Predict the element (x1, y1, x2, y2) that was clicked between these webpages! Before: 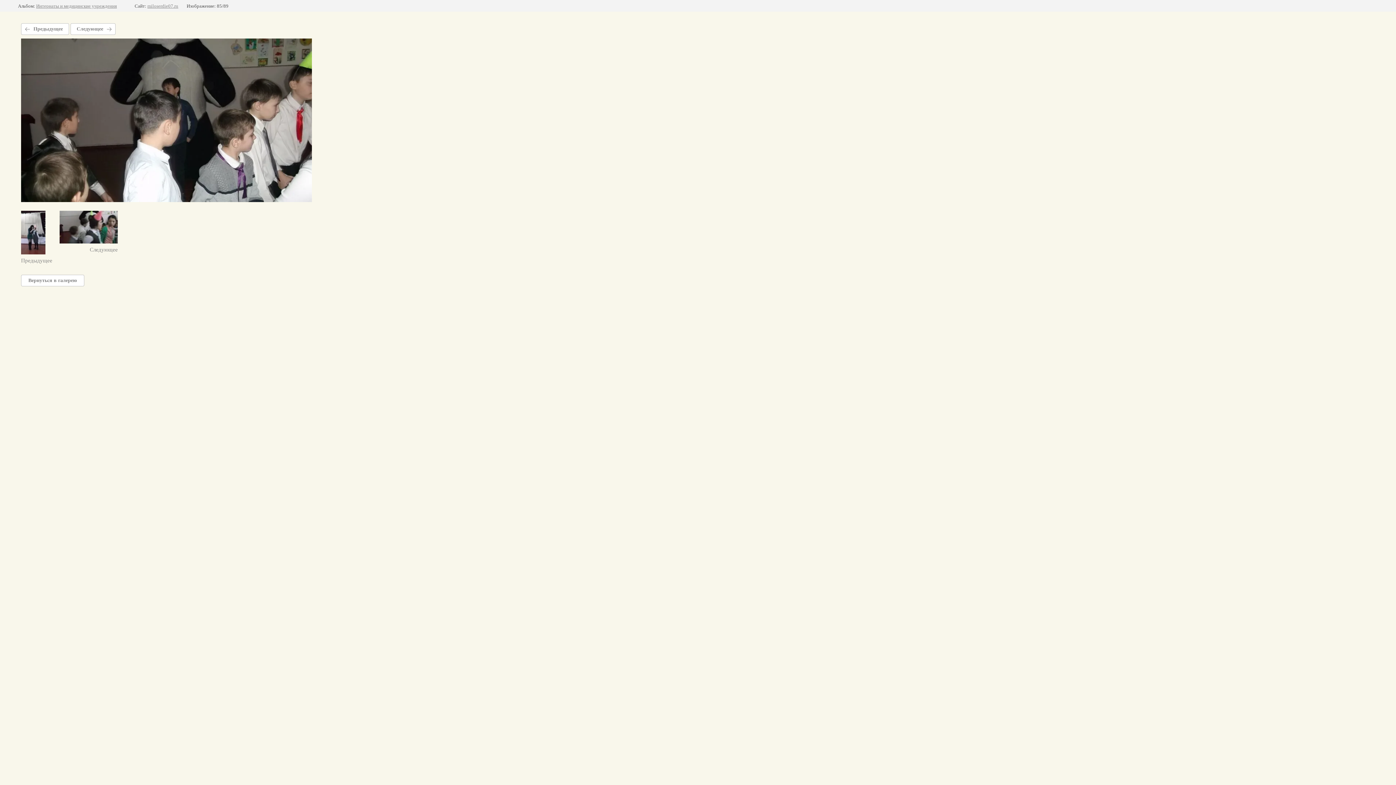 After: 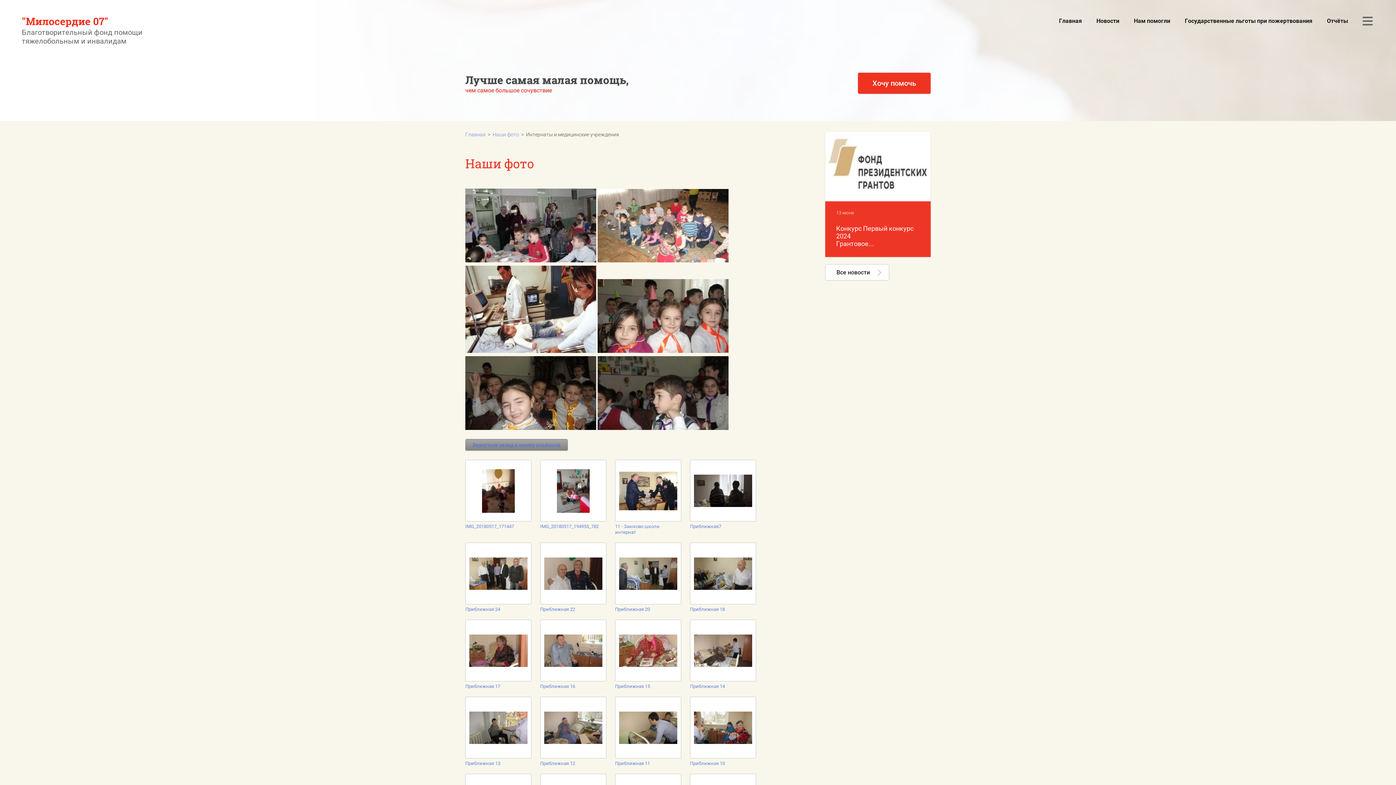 Action: label: Интернаты и медицинские учреждения bbox: (36, 3, 116, 8)